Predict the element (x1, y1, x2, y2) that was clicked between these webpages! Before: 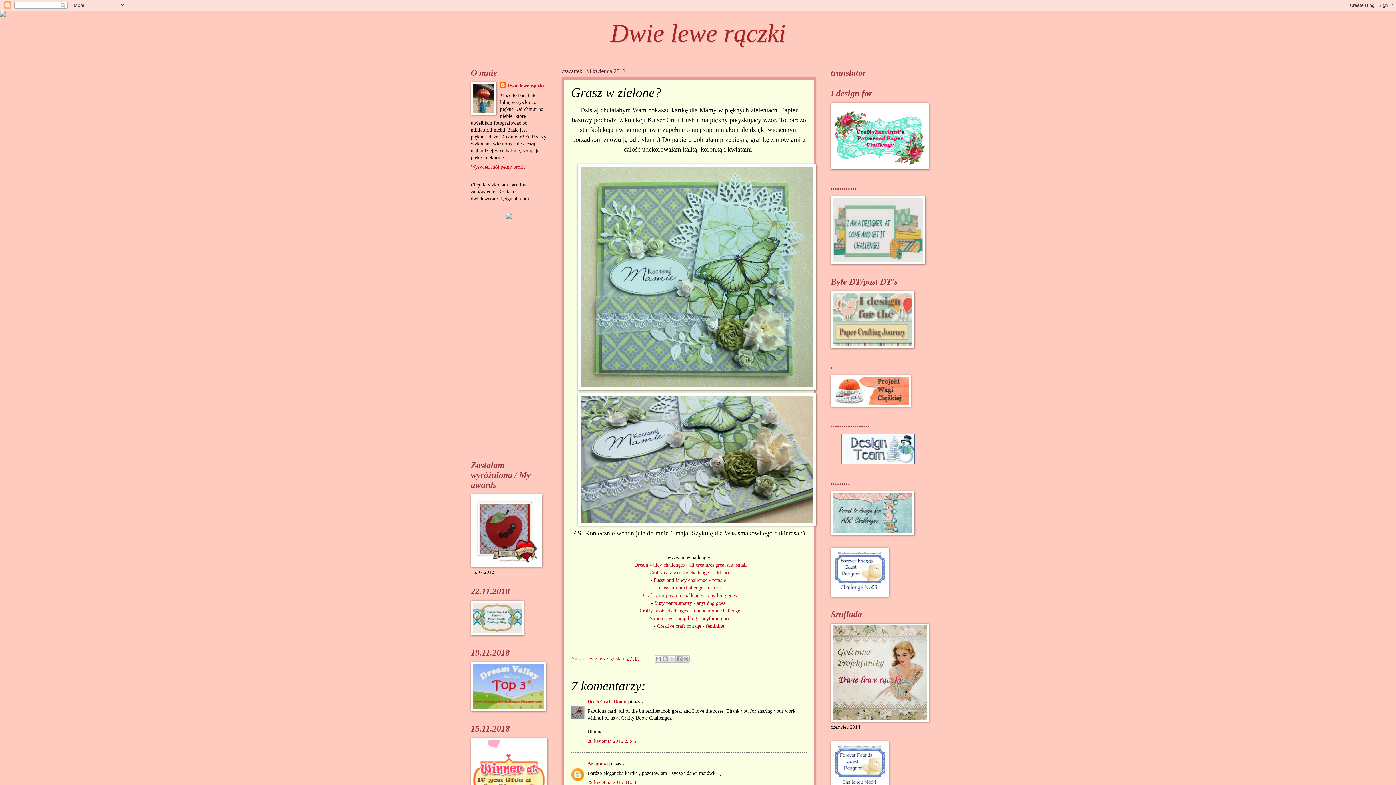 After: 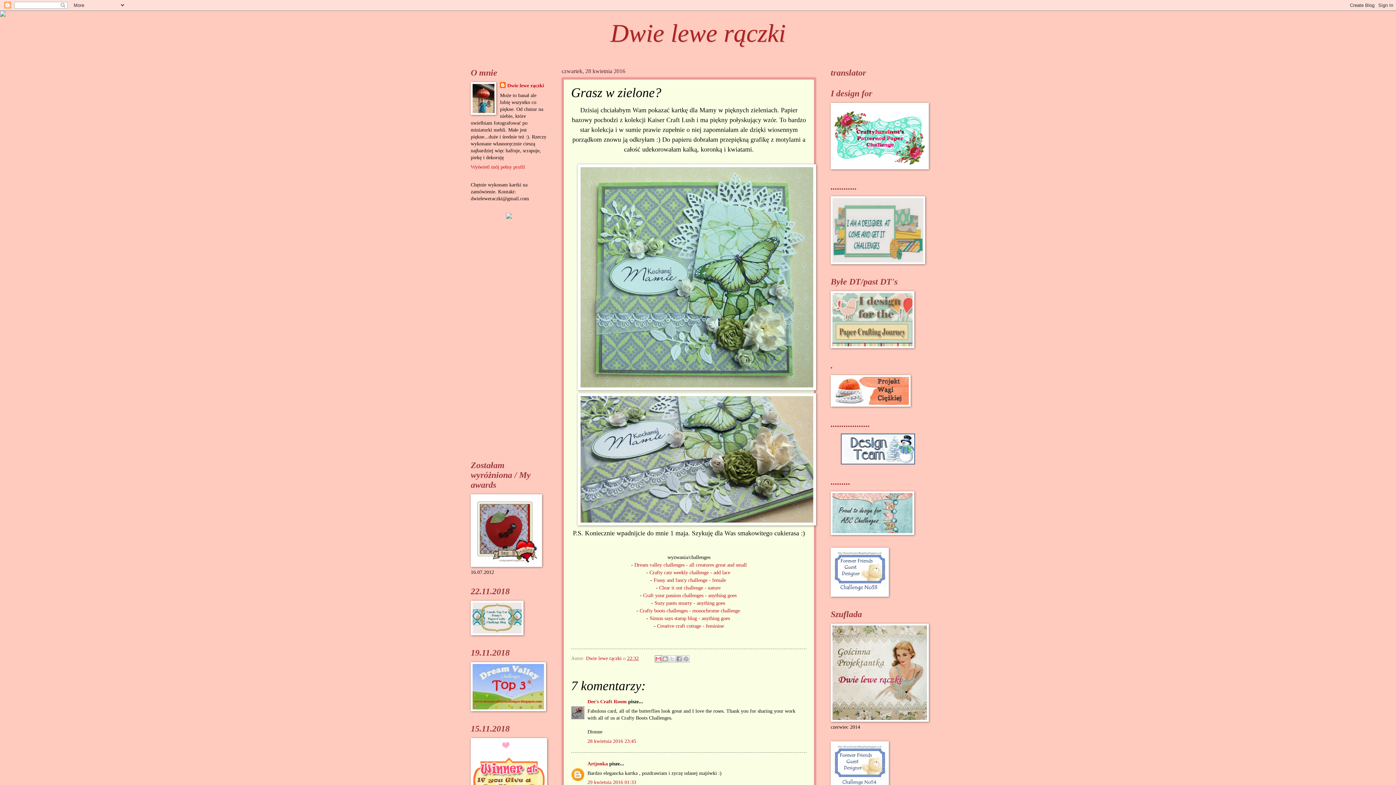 Action: bbox: (655, 655, 662, 662) label: Wyślij pocztą e-mail